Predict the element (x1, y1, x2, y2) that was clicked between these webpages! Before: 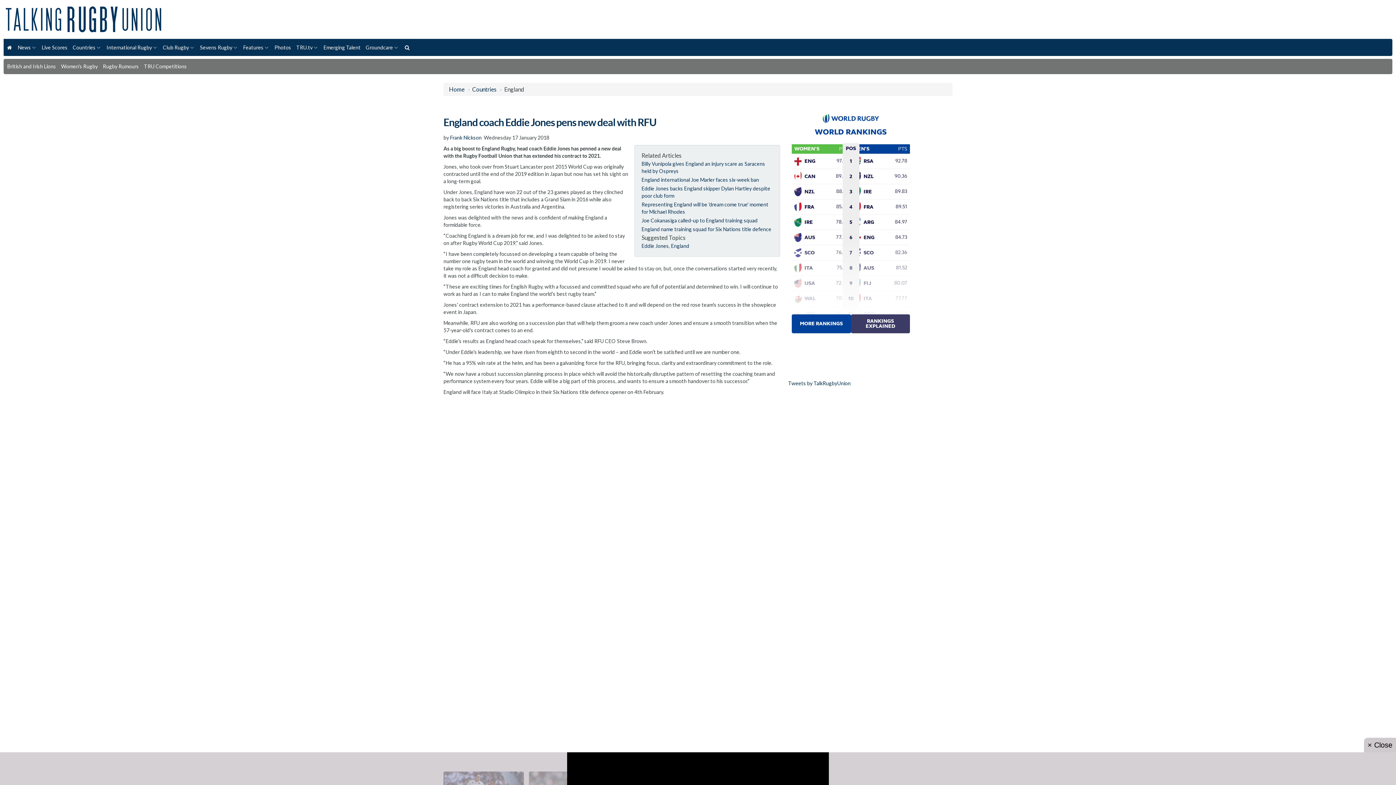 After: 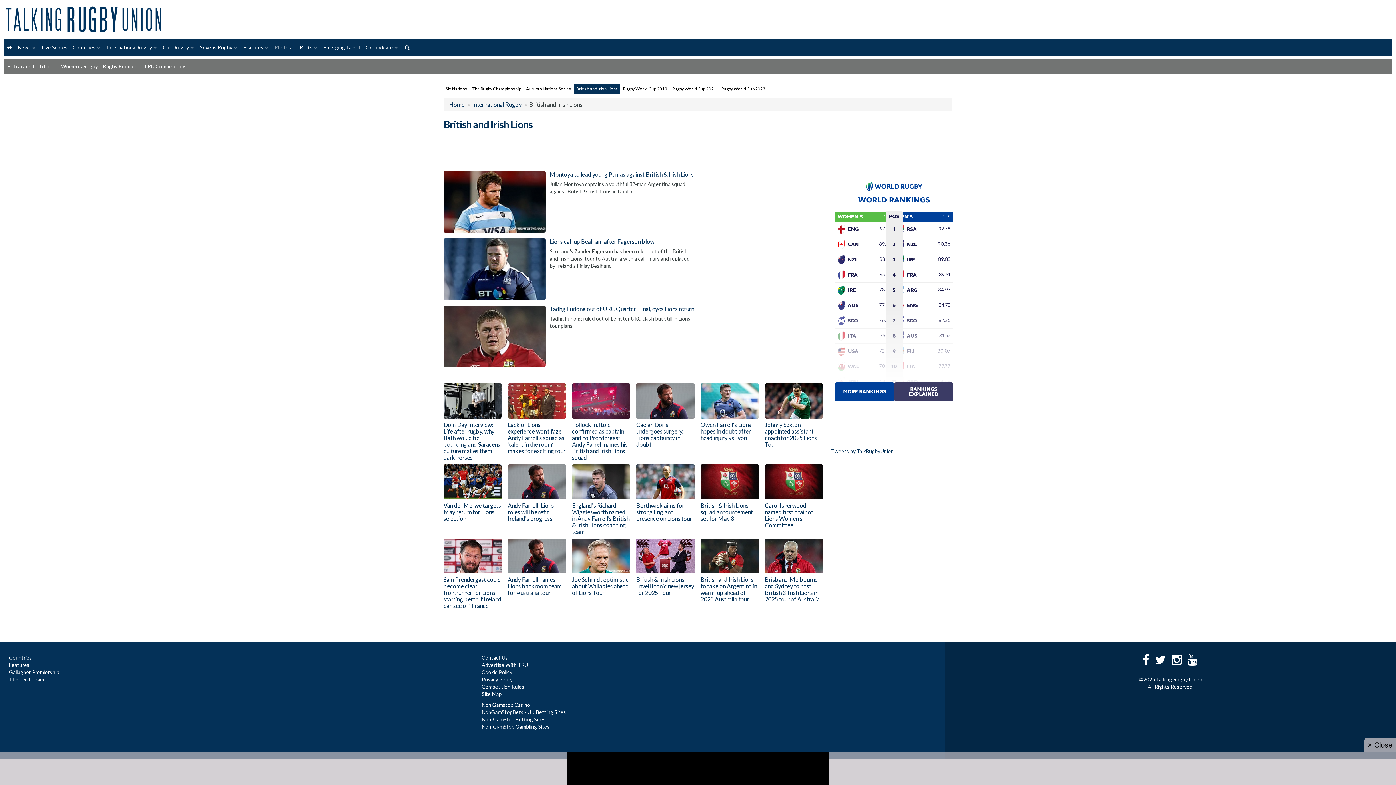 Action: bbox: (5, 61, 58, 71) label: British and Irish Lions